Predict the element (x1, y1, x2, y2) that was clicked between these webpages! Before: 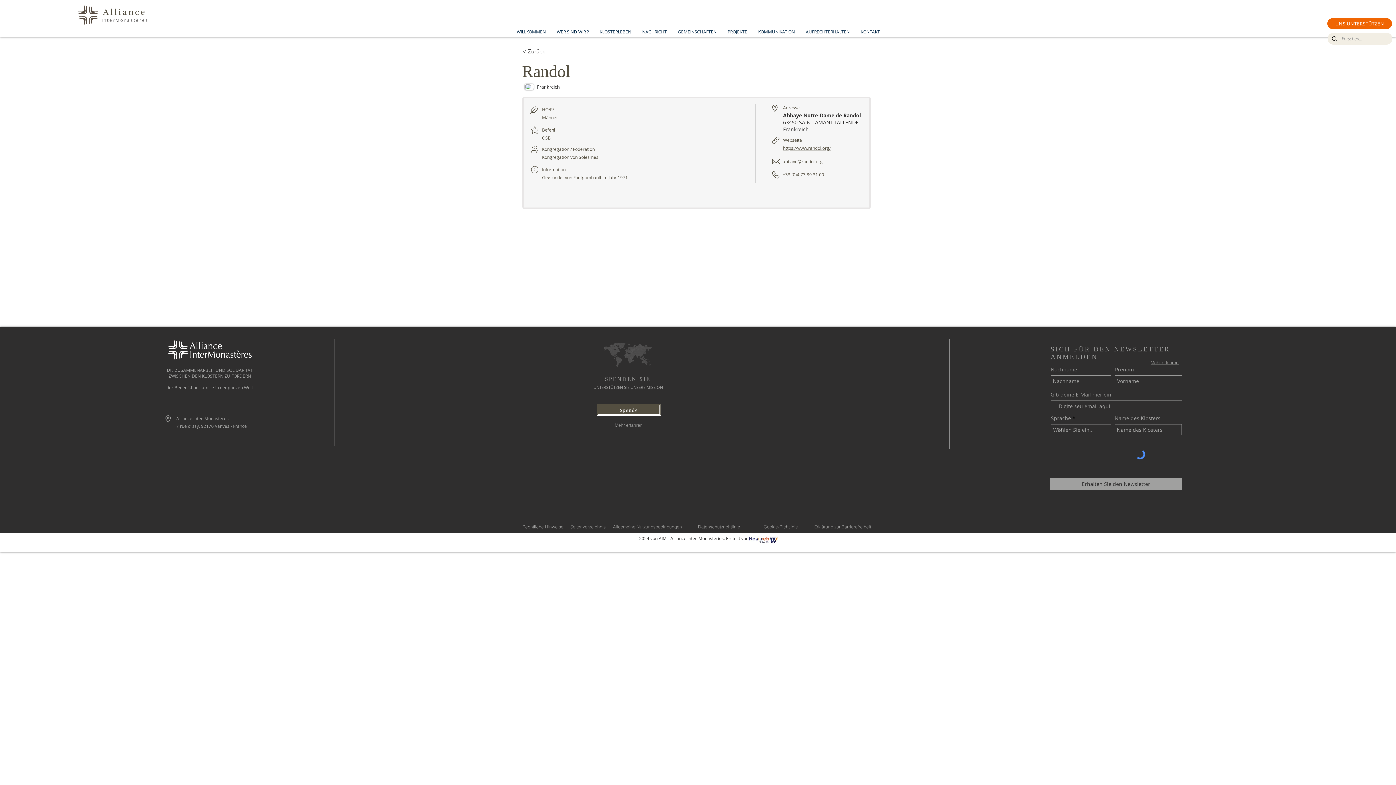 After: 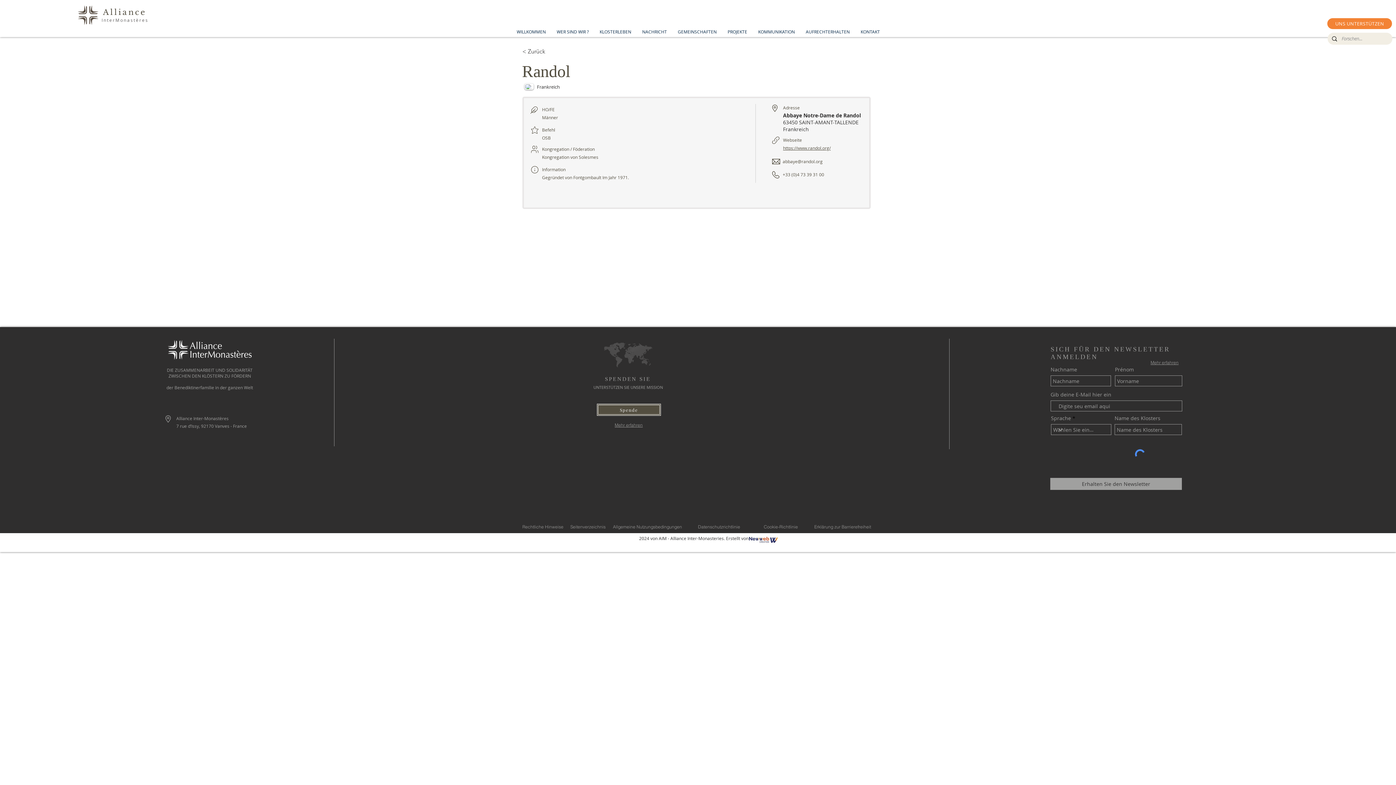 Action: label: UNS UNTERSTÜTZEN bbox: (1327, 18, 1392, 29)